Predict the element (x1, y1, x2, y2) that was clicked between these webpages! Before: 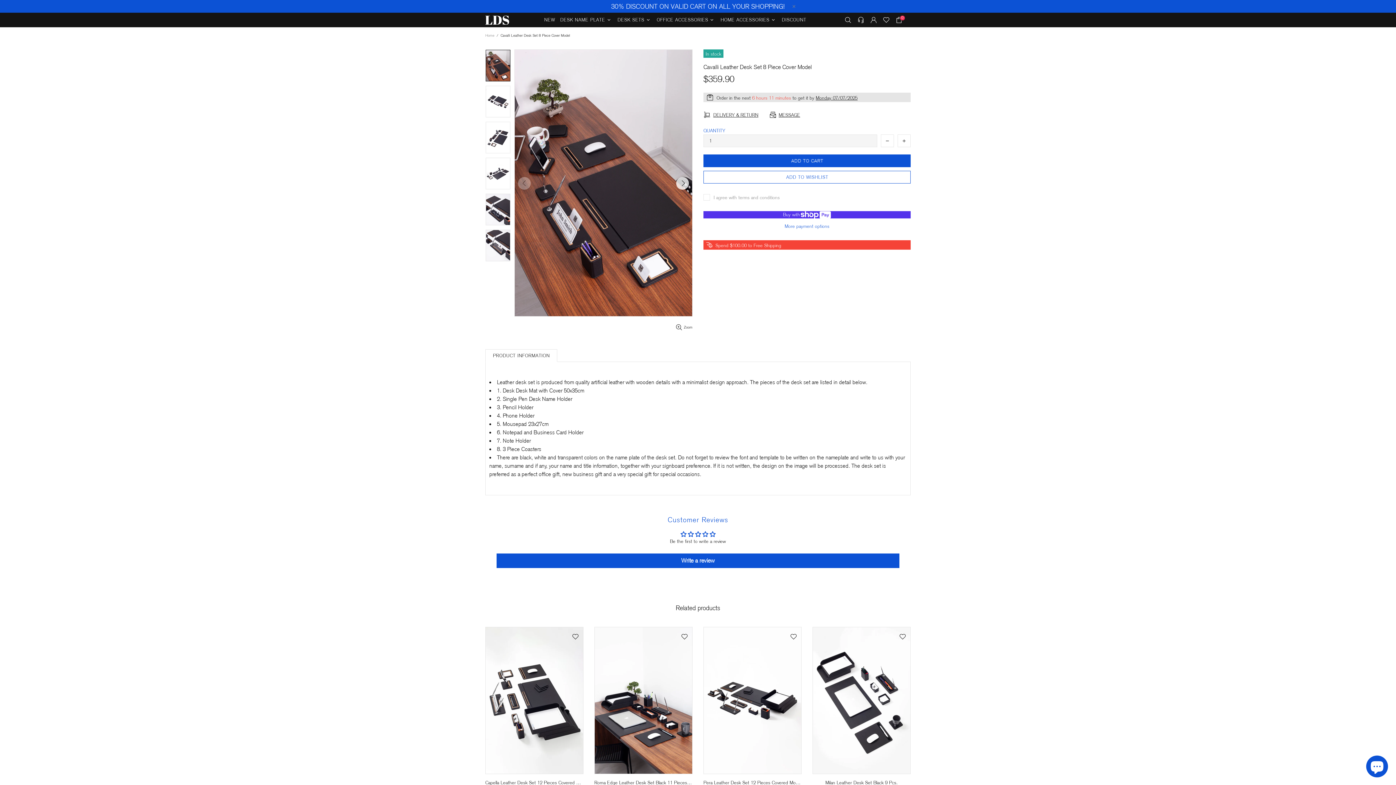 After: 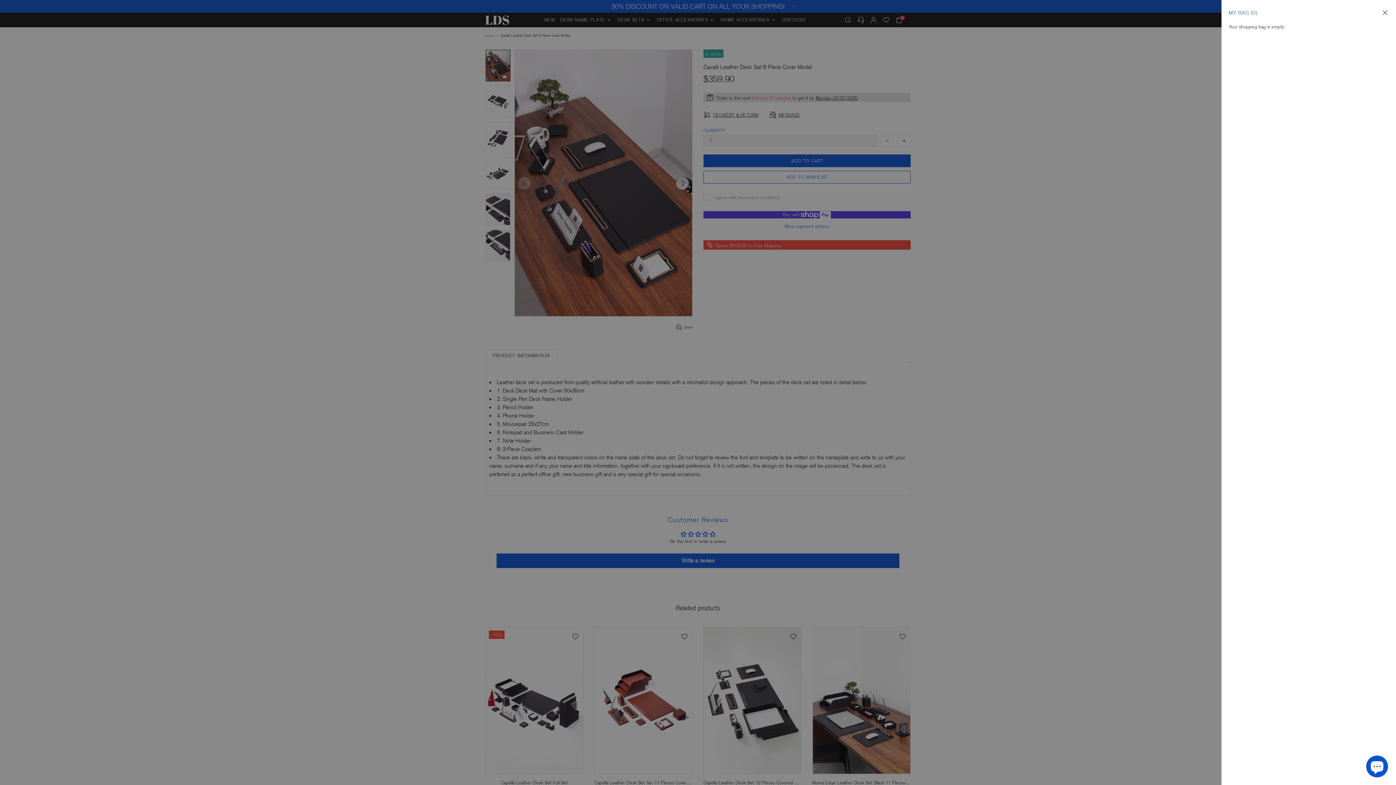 Action: label: 0 bbox: (895, 16, 910, 23)